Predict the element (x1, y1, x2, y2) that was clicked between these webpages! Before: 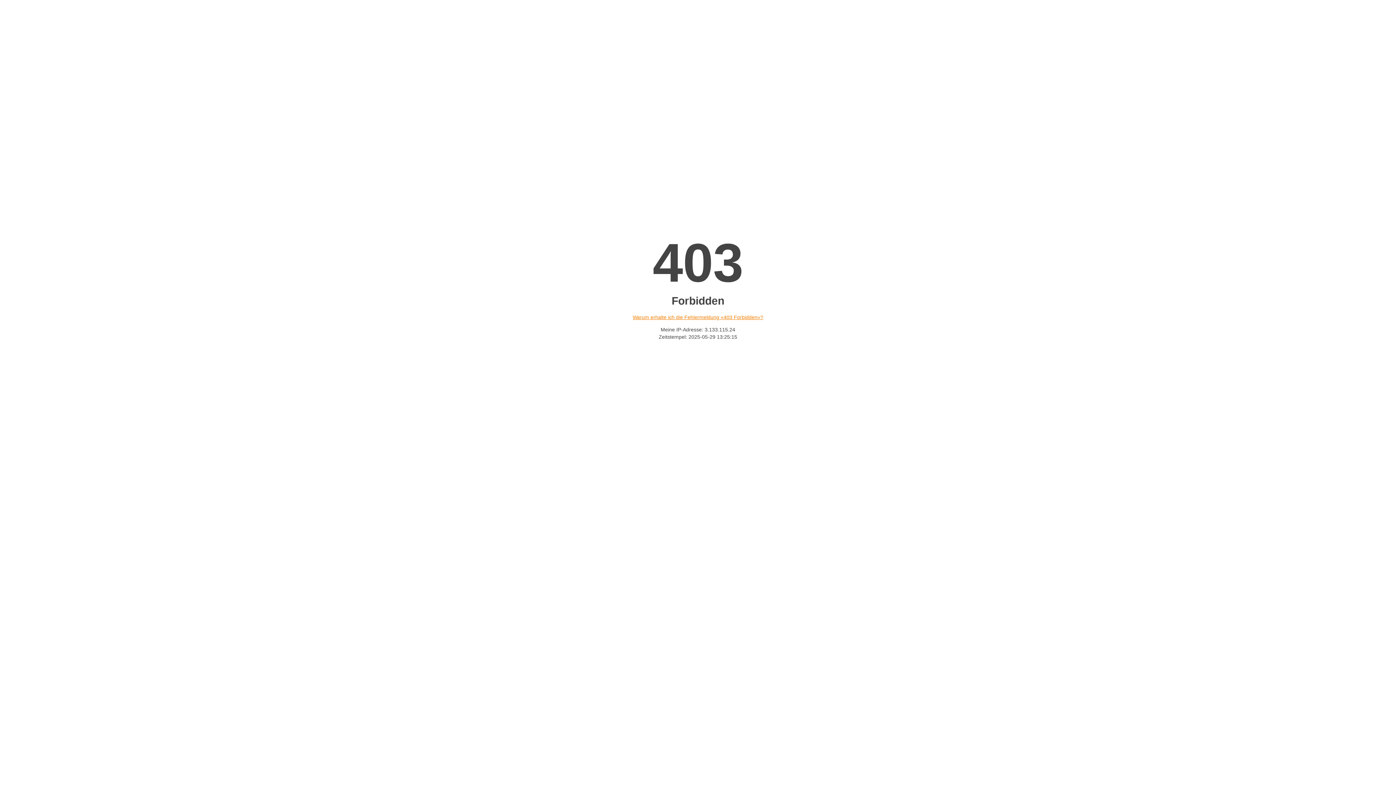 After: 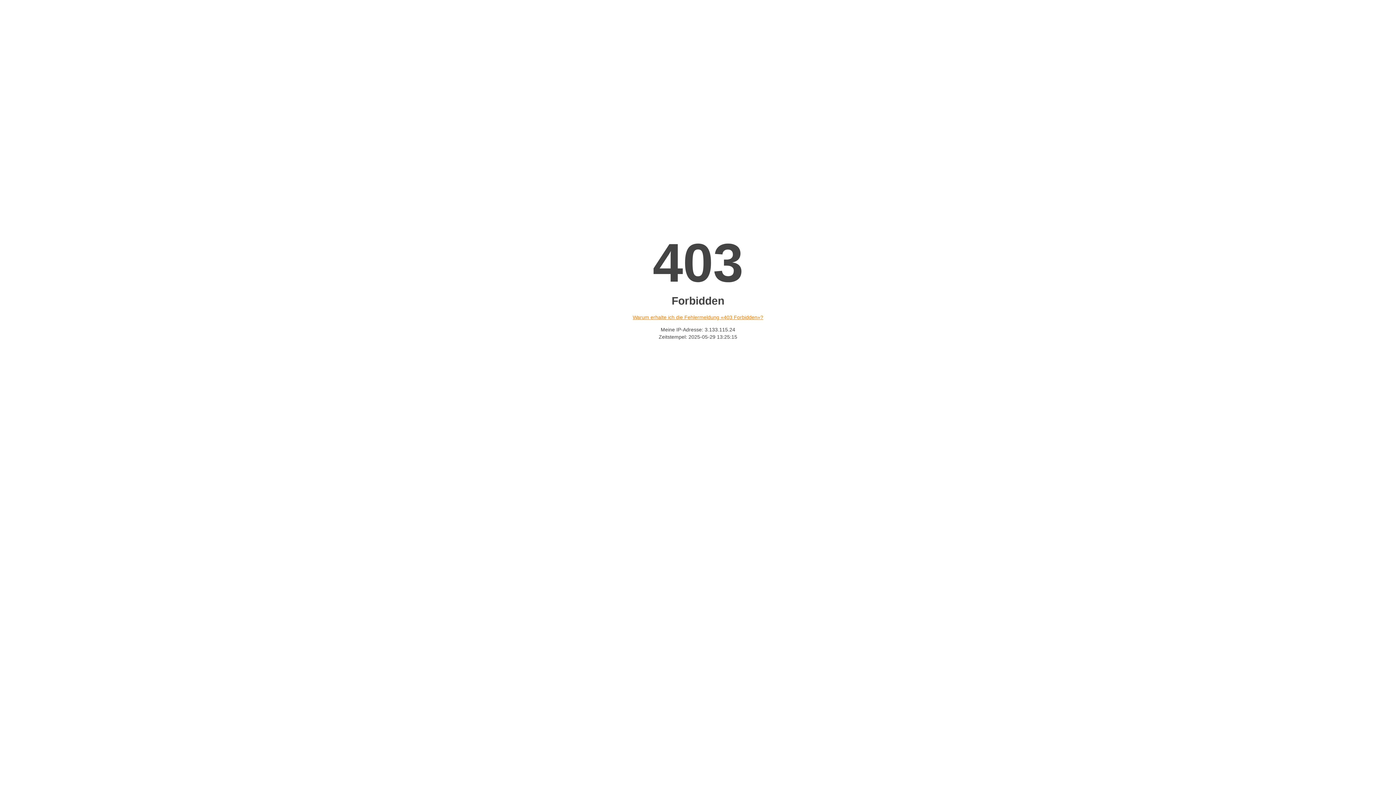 Action: label: Warum erhalte ich die Fehlermeldung «403 Forbidden»? bbox: (632, 314, 763, 320)